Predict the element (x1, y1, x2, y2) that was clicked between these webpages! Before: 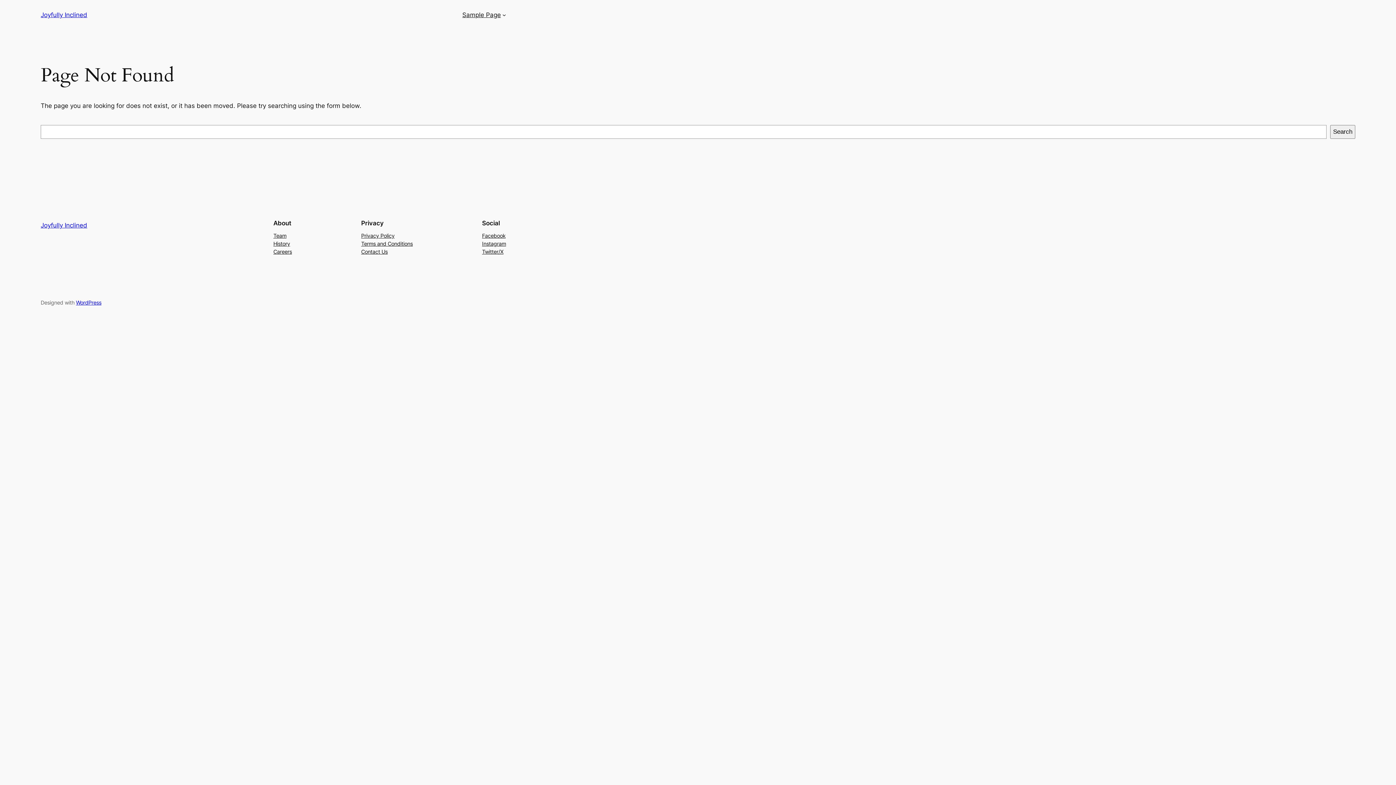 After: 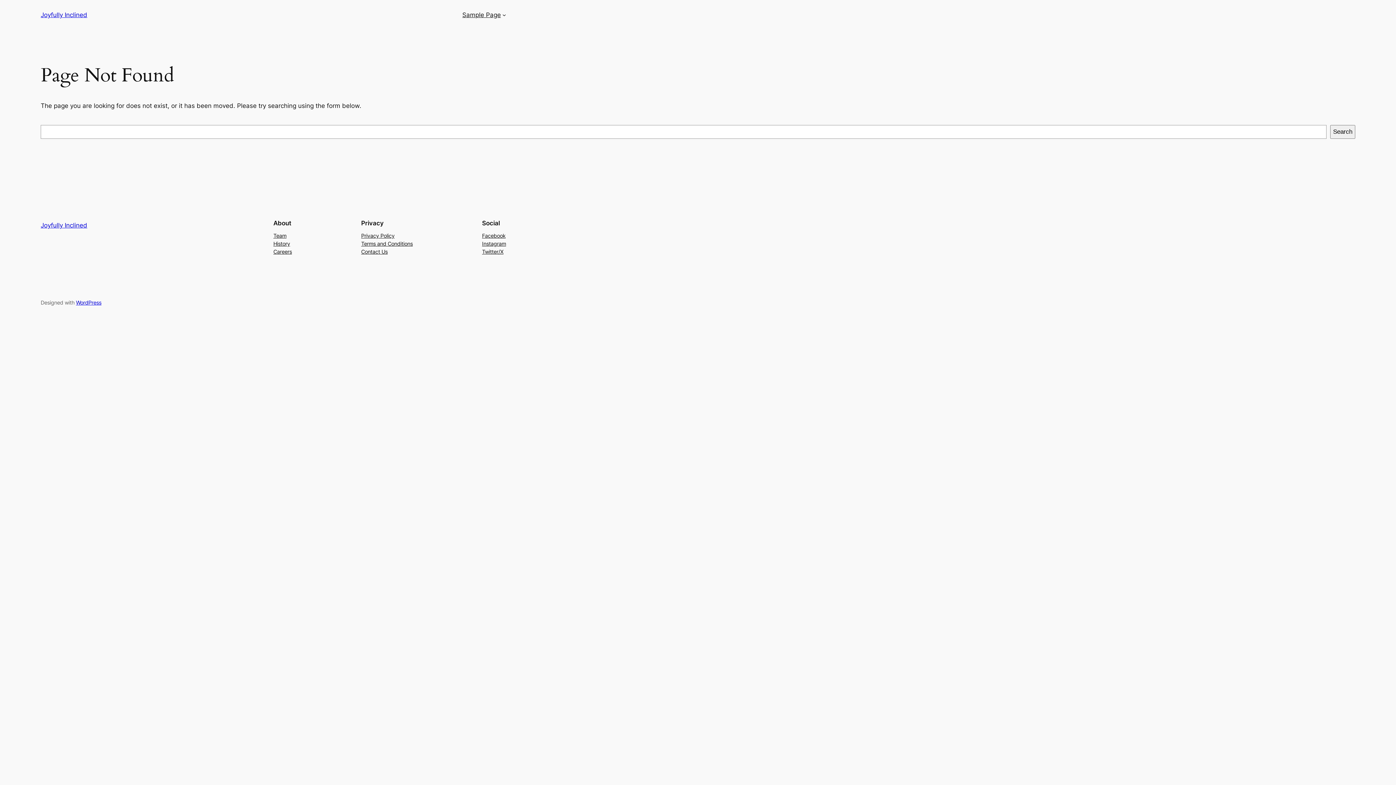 Action: label: Twitter/X bbox: (482, 247, 503, 255)